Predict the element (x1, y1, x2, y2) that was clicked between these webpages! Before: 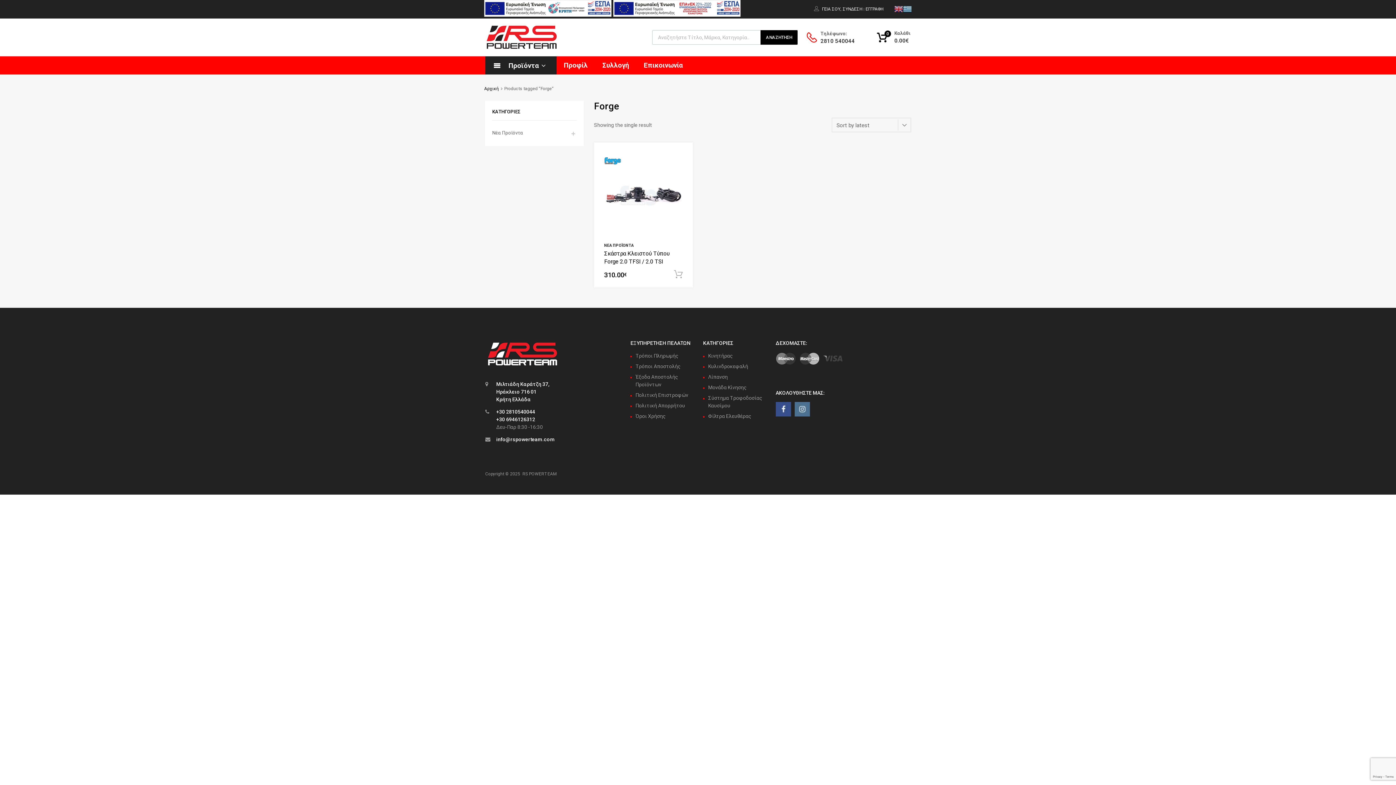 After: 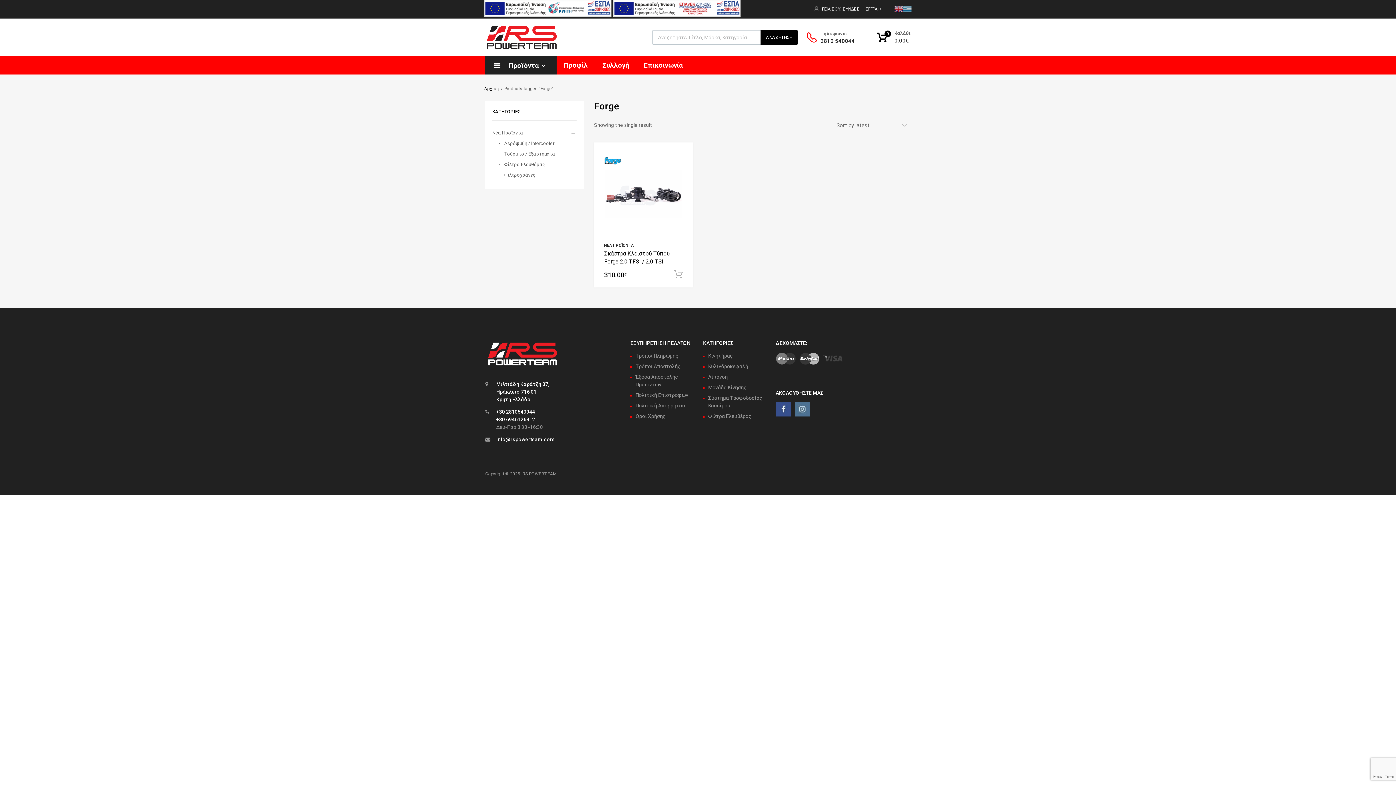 Action: bbox: (570, 130, 576, 137)